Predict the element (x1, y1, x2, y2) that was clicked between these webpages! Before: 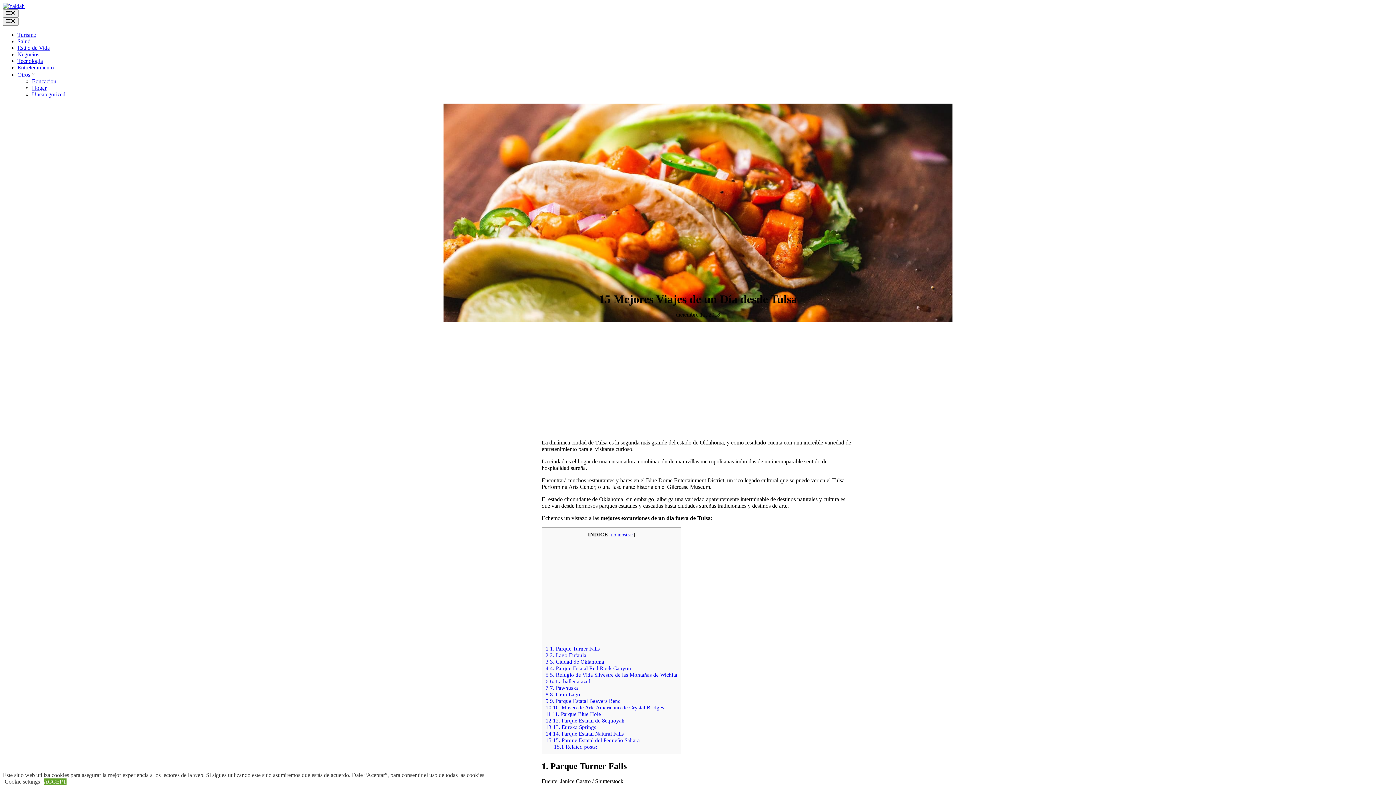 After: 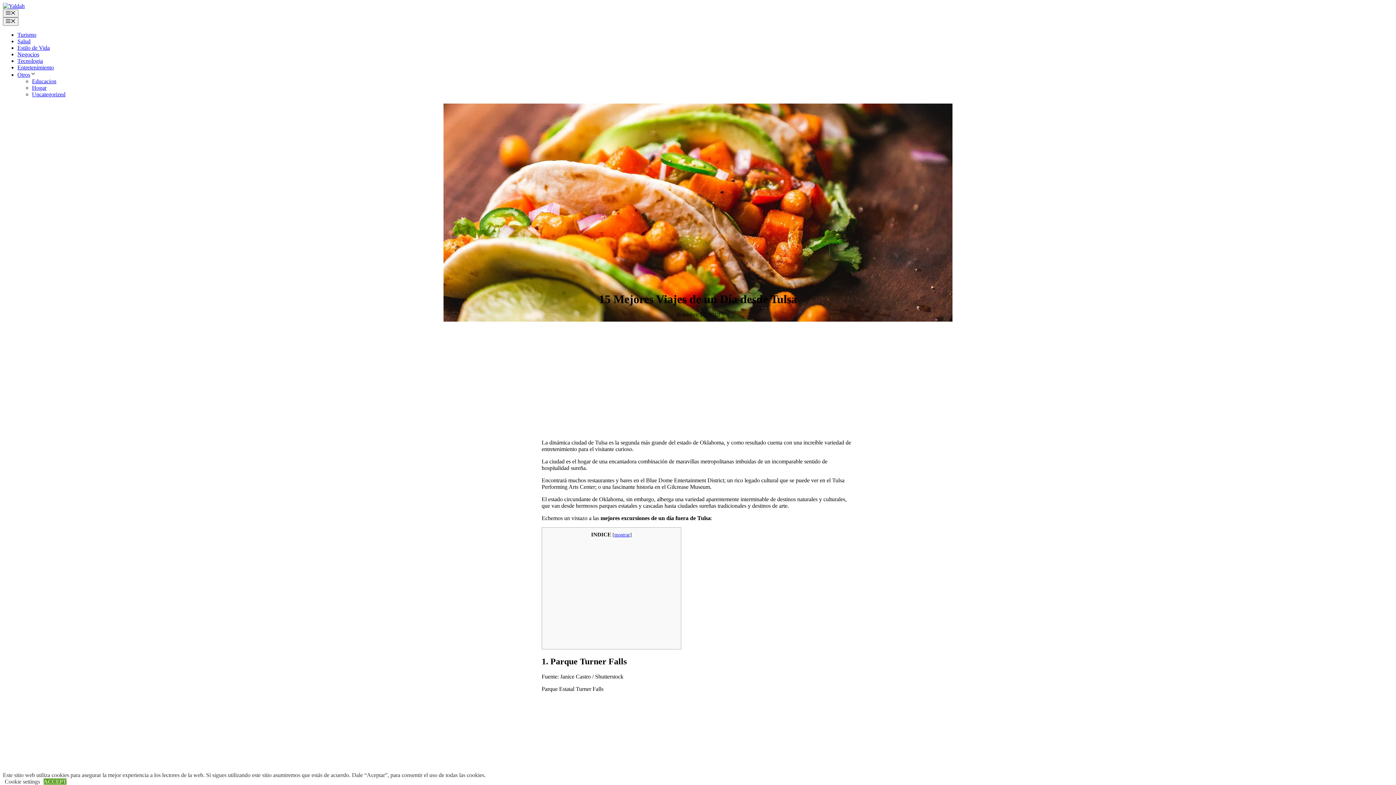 Action: bbox: (611, 532, 633, 537) label: no mostrar